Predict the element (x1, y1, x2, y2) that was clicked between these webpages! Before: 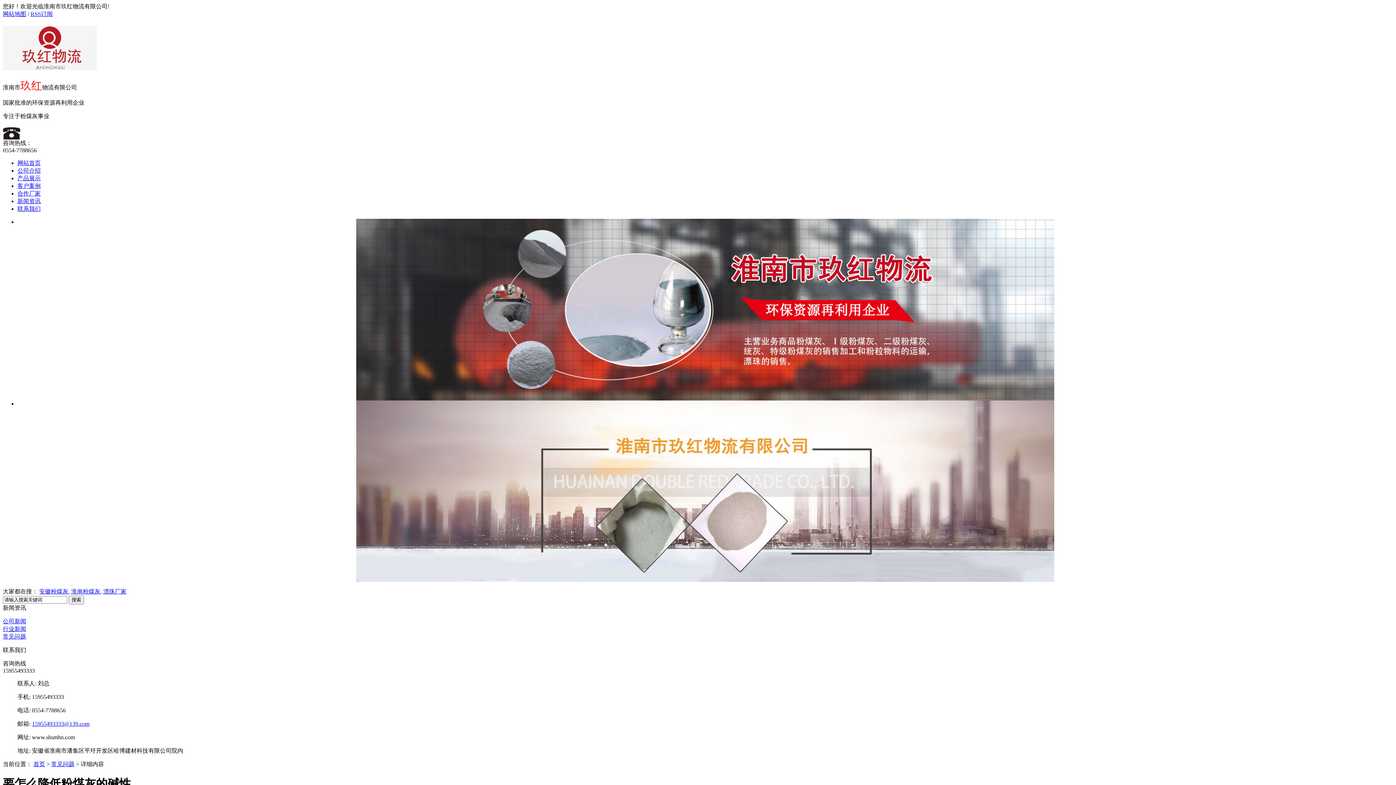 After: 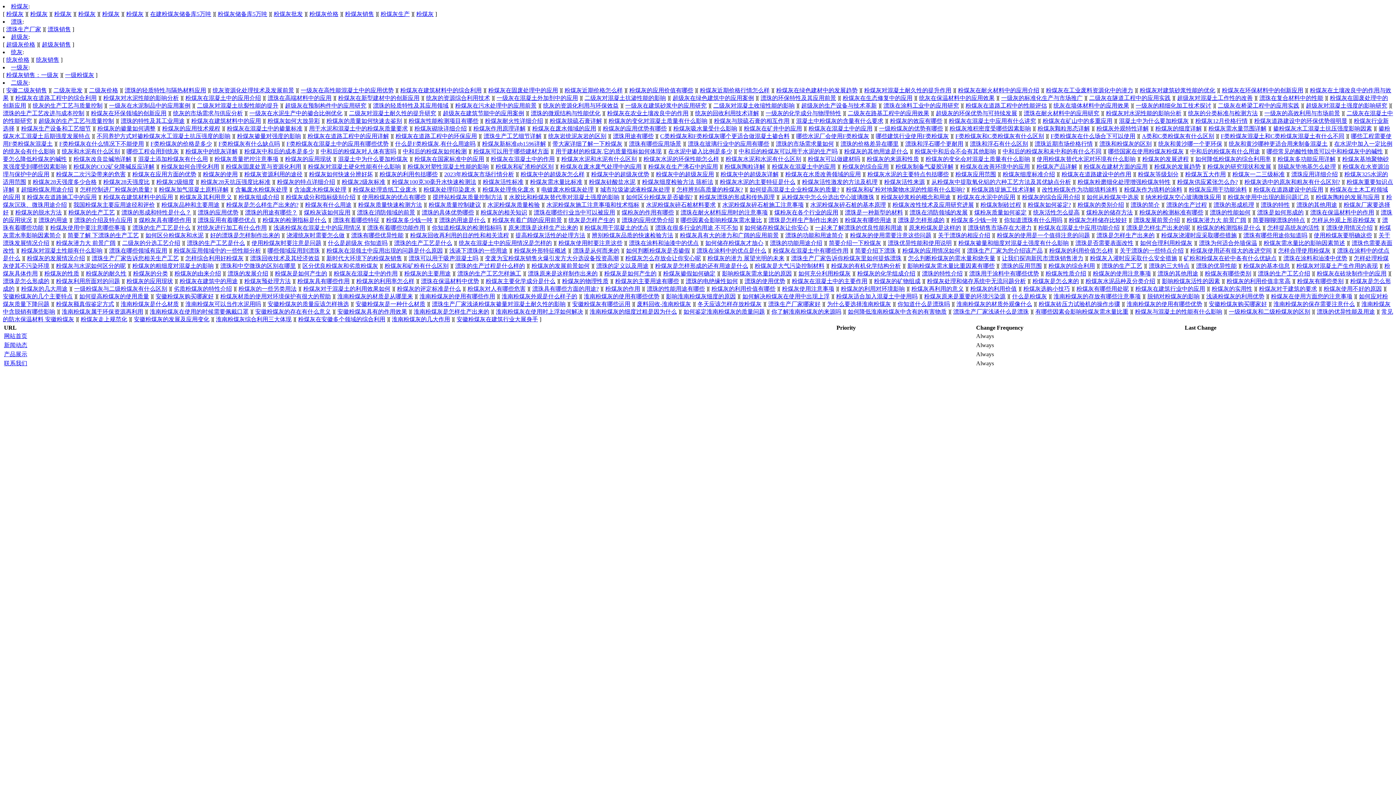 Action: bbox: (2, 10, 26, 17) label: 网站地图